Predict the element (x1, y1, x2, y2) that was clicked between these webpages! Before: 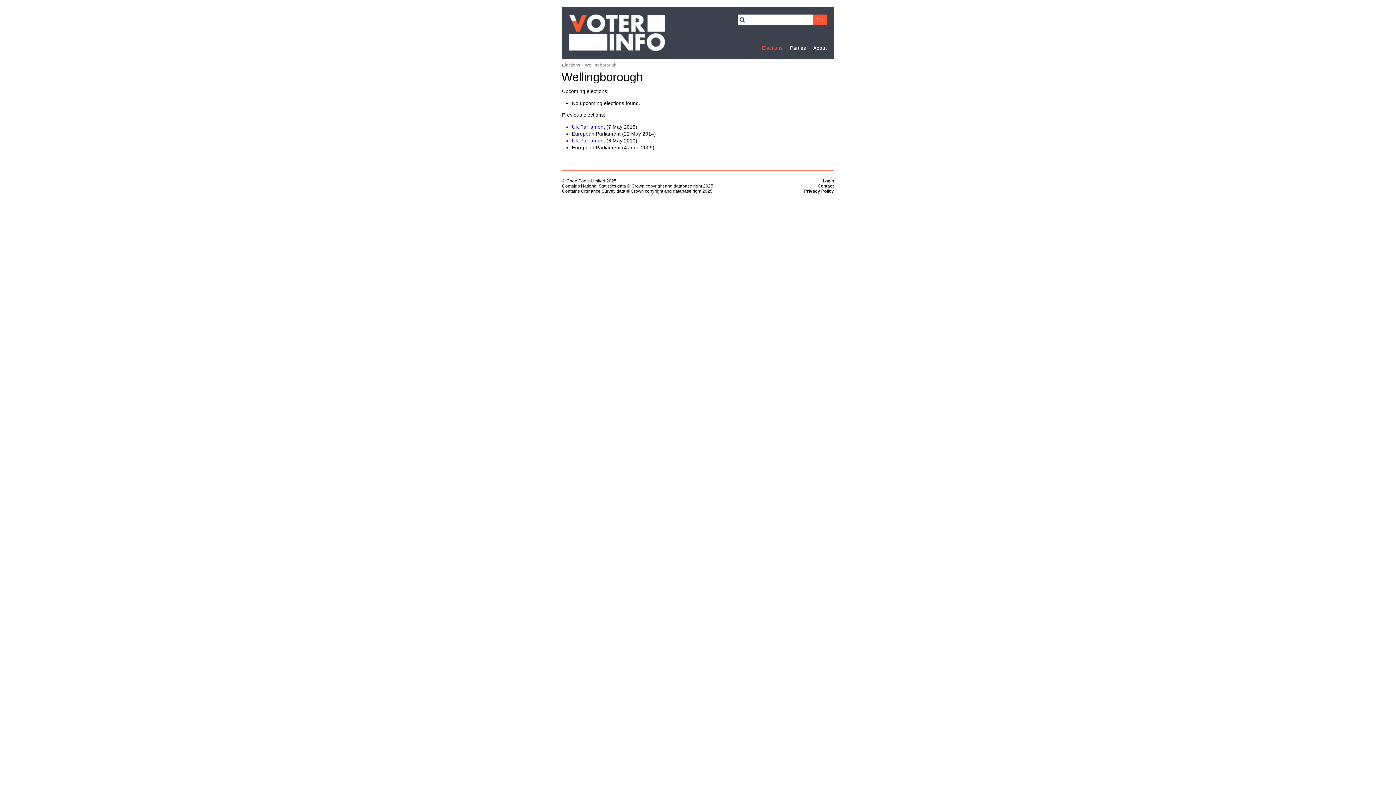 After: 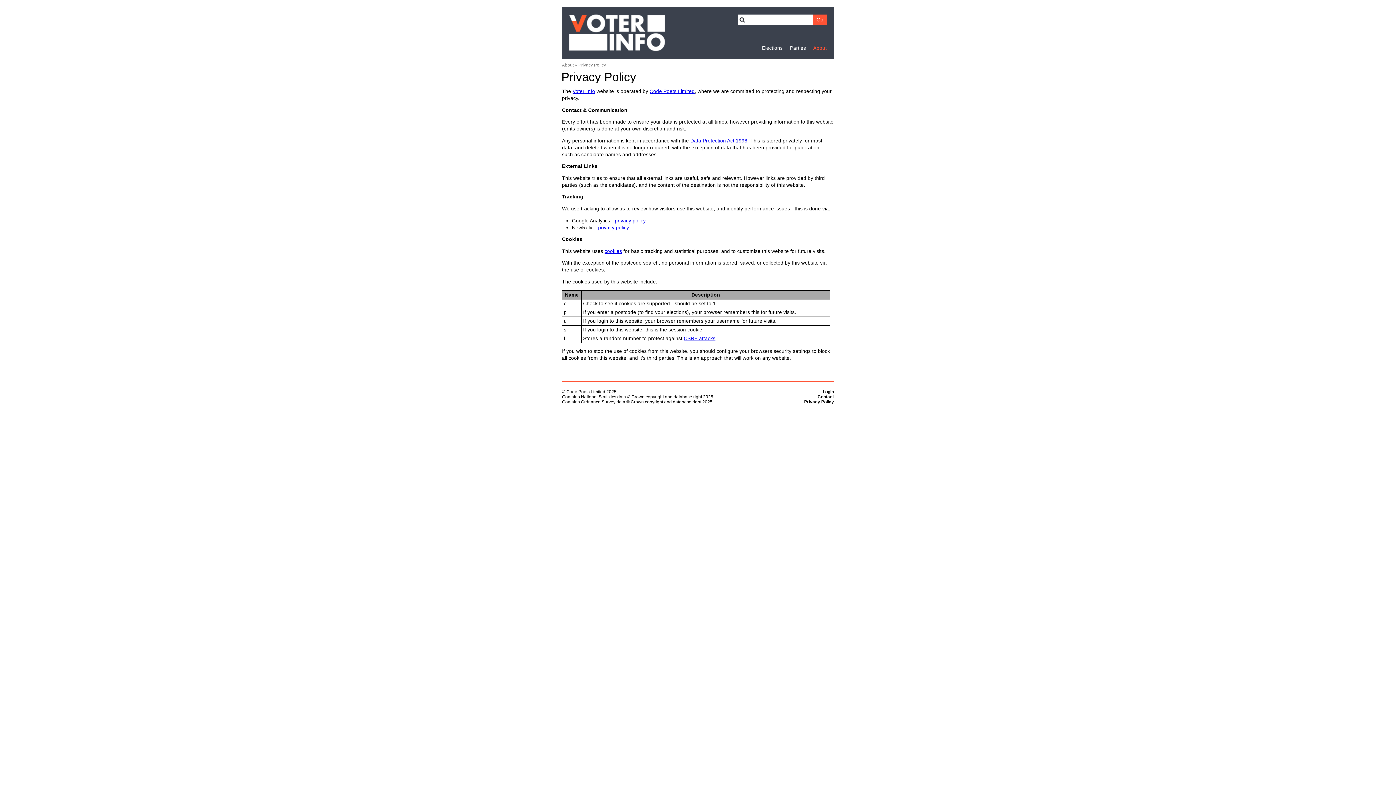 Action: label: Privacy Policy bbox: (804, 188, 834, 193)